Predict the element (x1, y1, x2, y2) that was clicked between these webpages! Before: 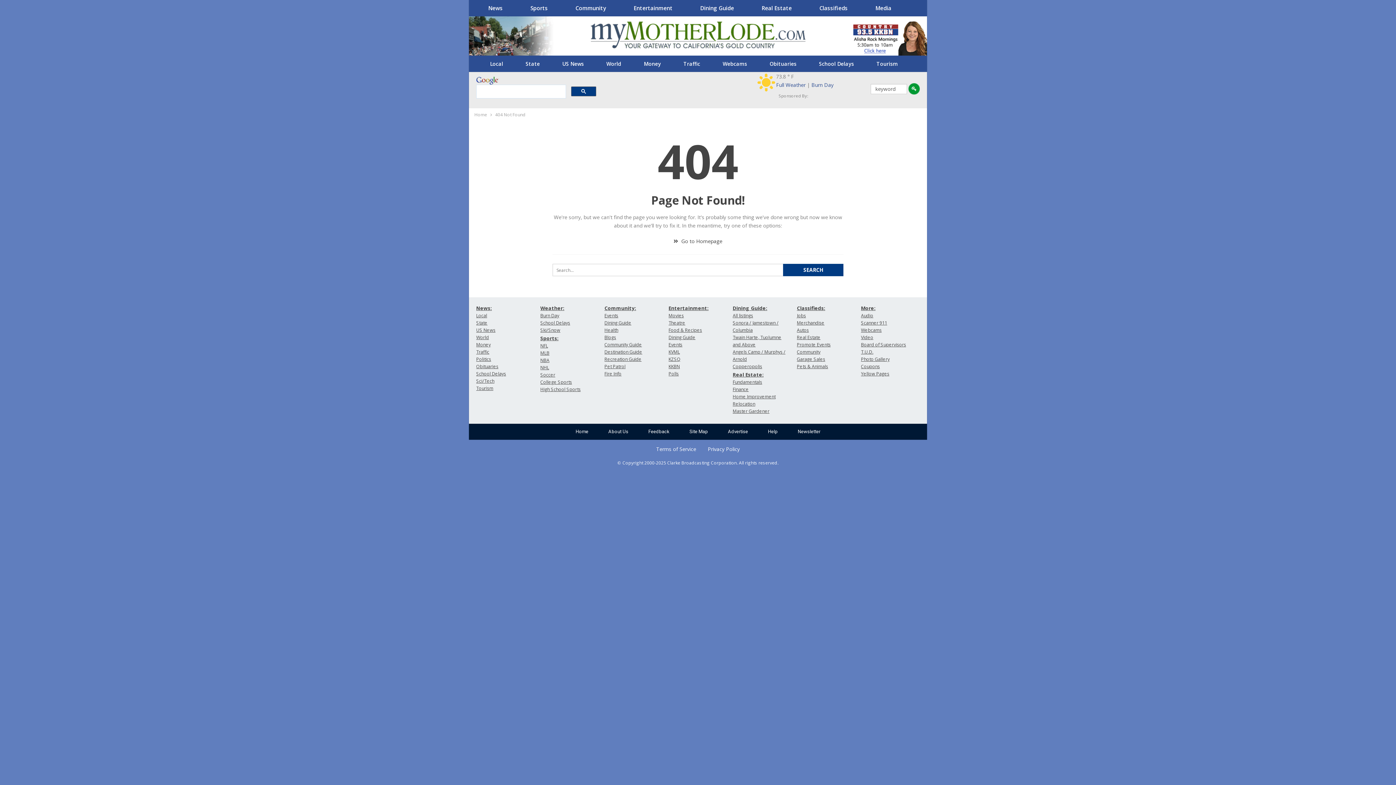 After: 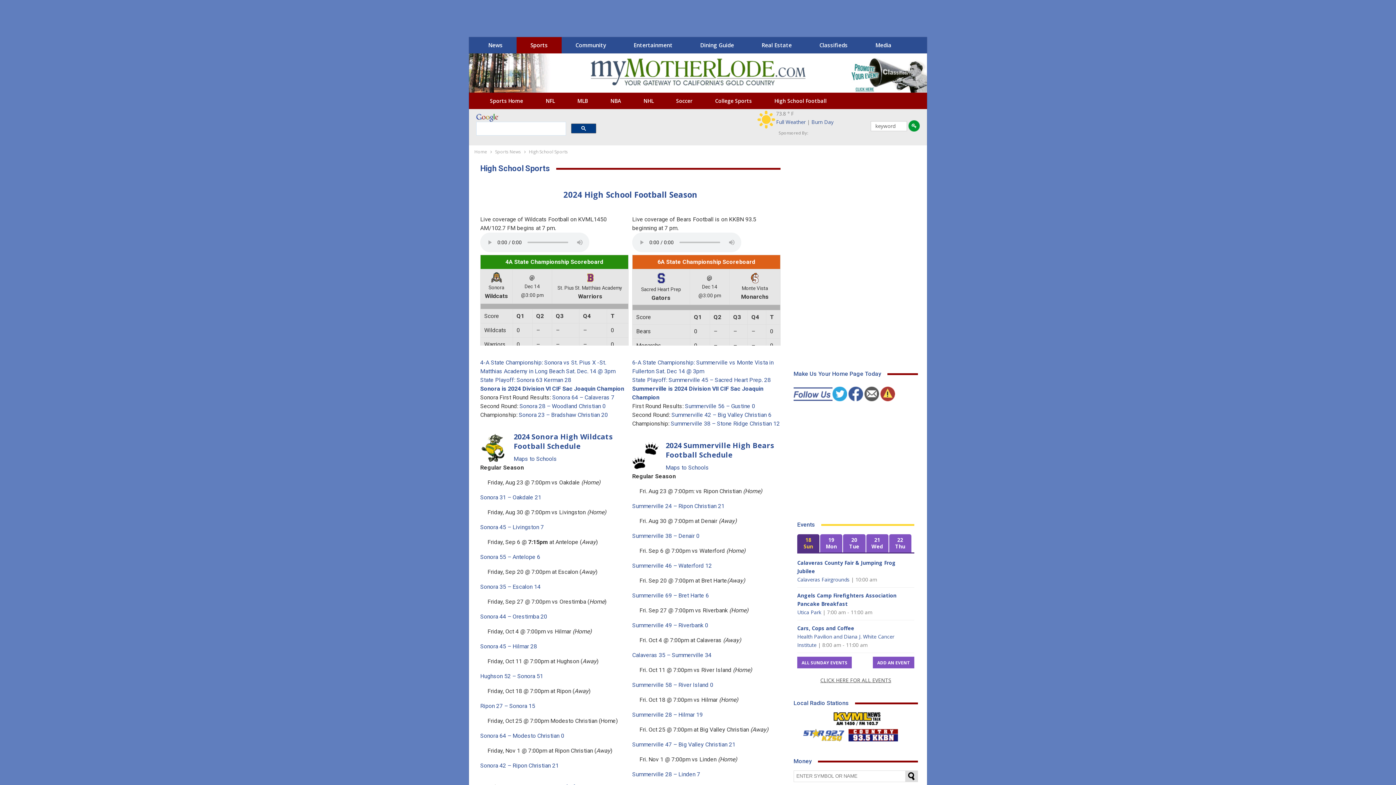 Action: bbox: (540, 386, 580, 392) label: High School Sports